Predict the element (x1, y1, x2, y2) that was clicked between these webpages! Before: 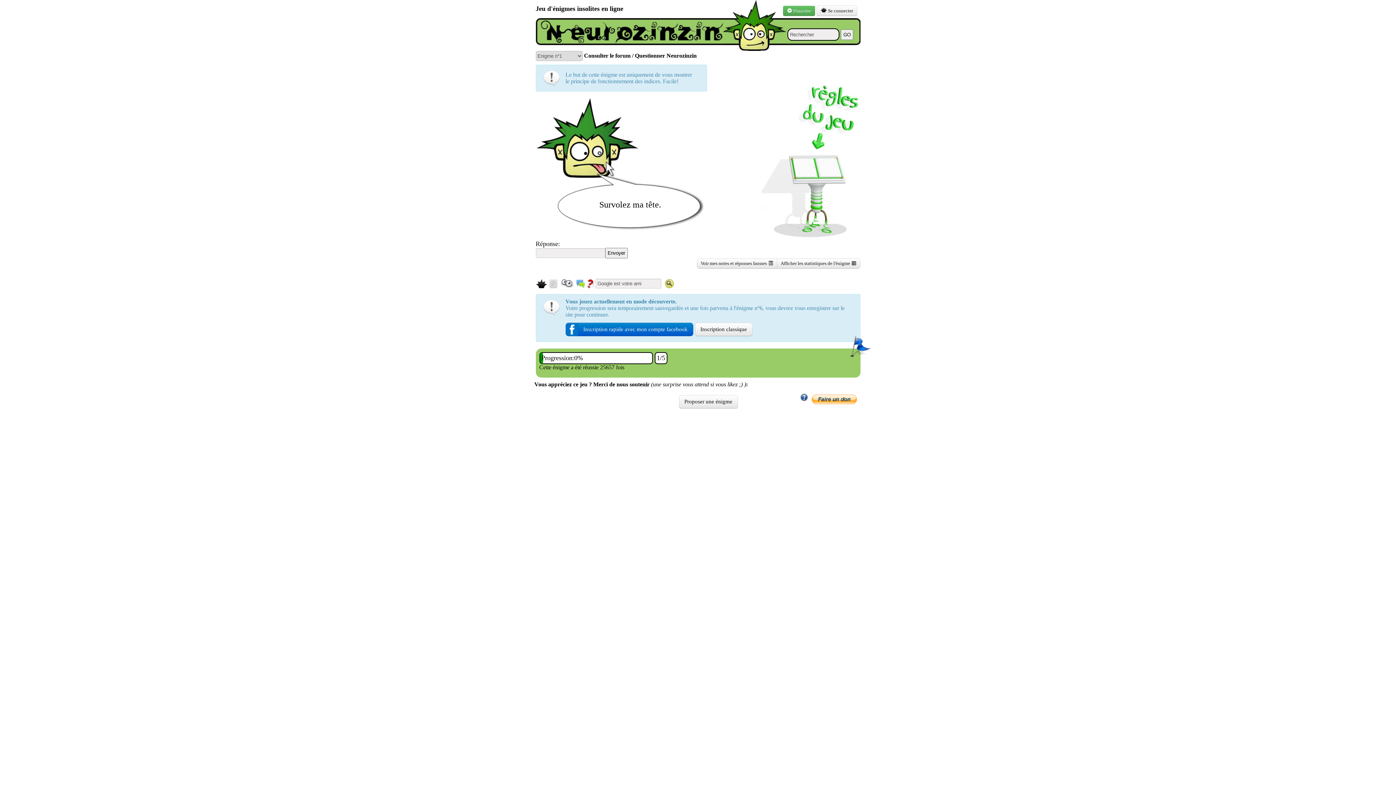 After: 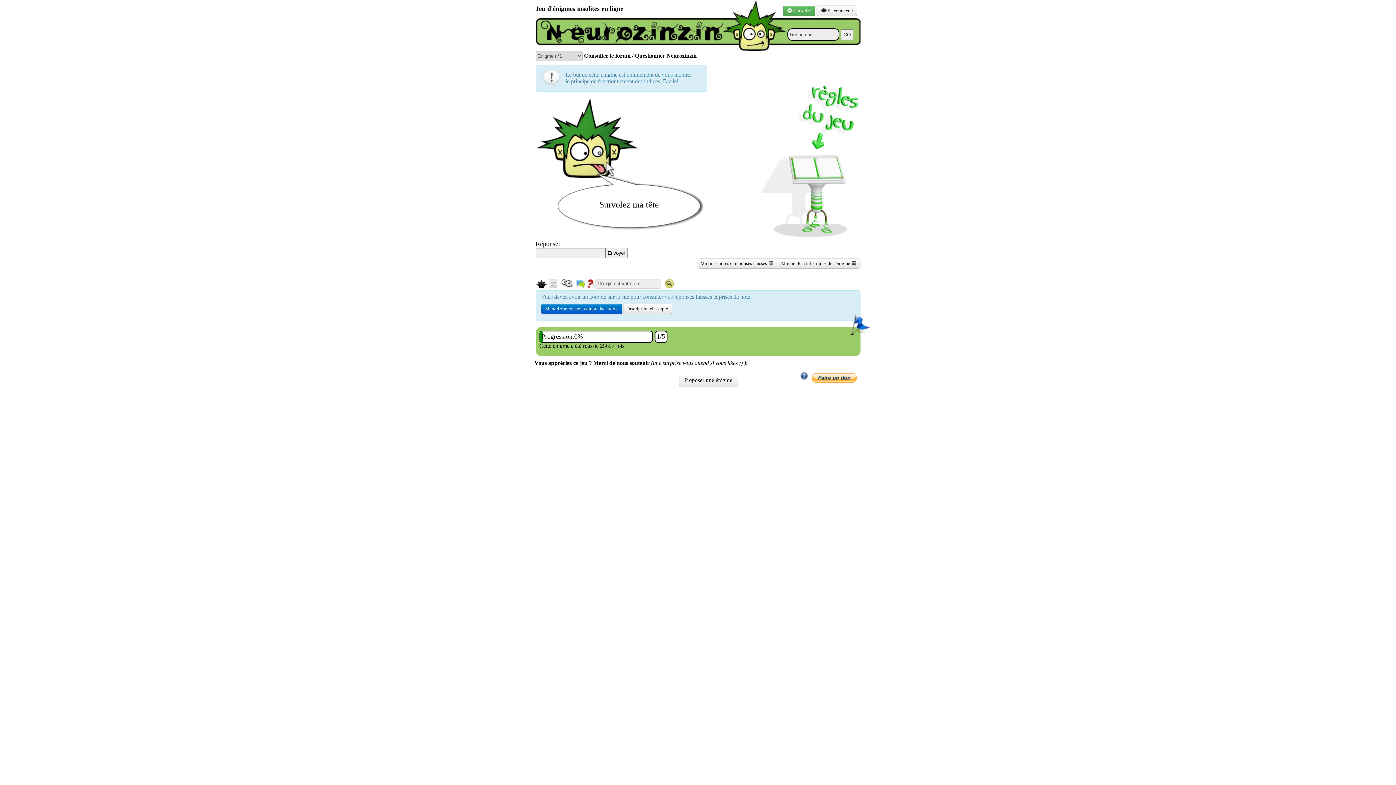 Action: bbox: (548, 281, 558, 289)